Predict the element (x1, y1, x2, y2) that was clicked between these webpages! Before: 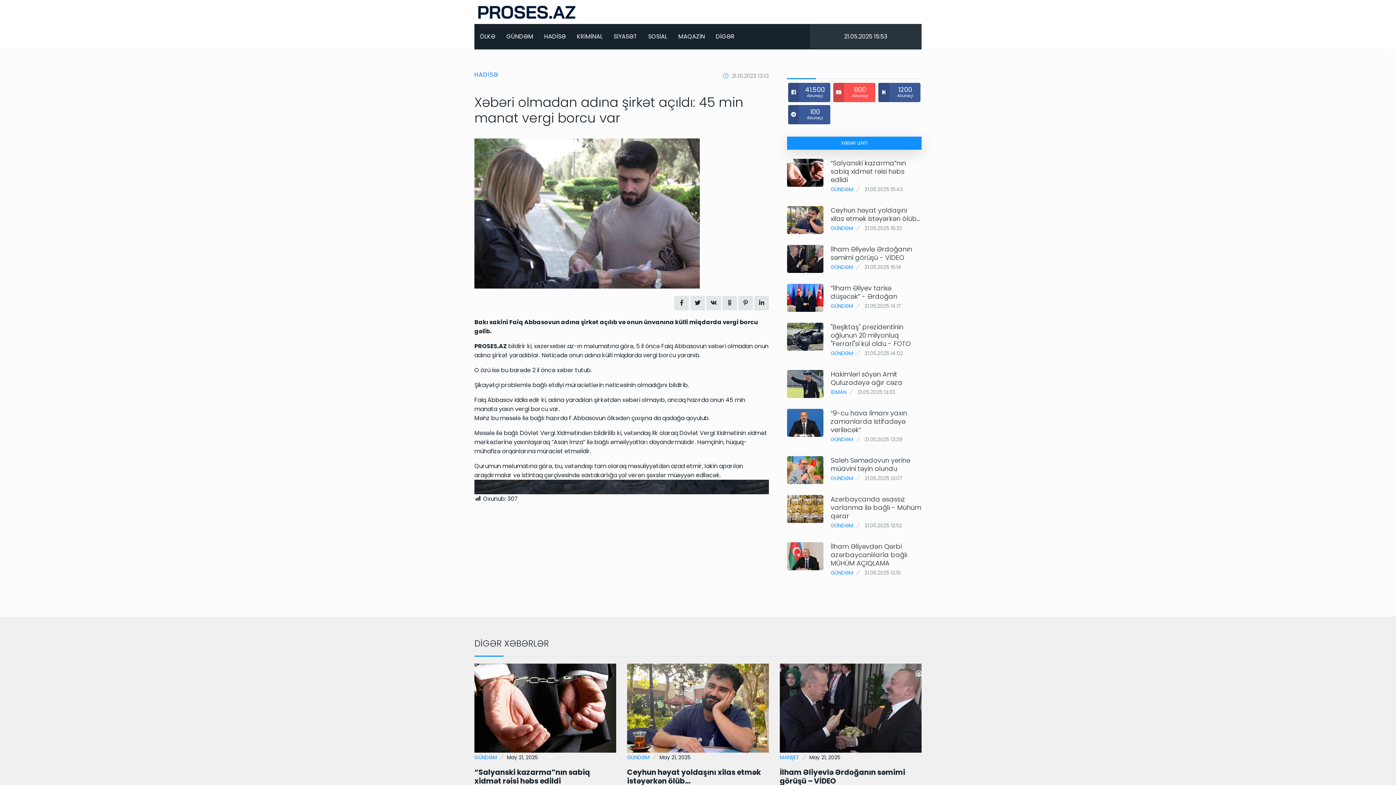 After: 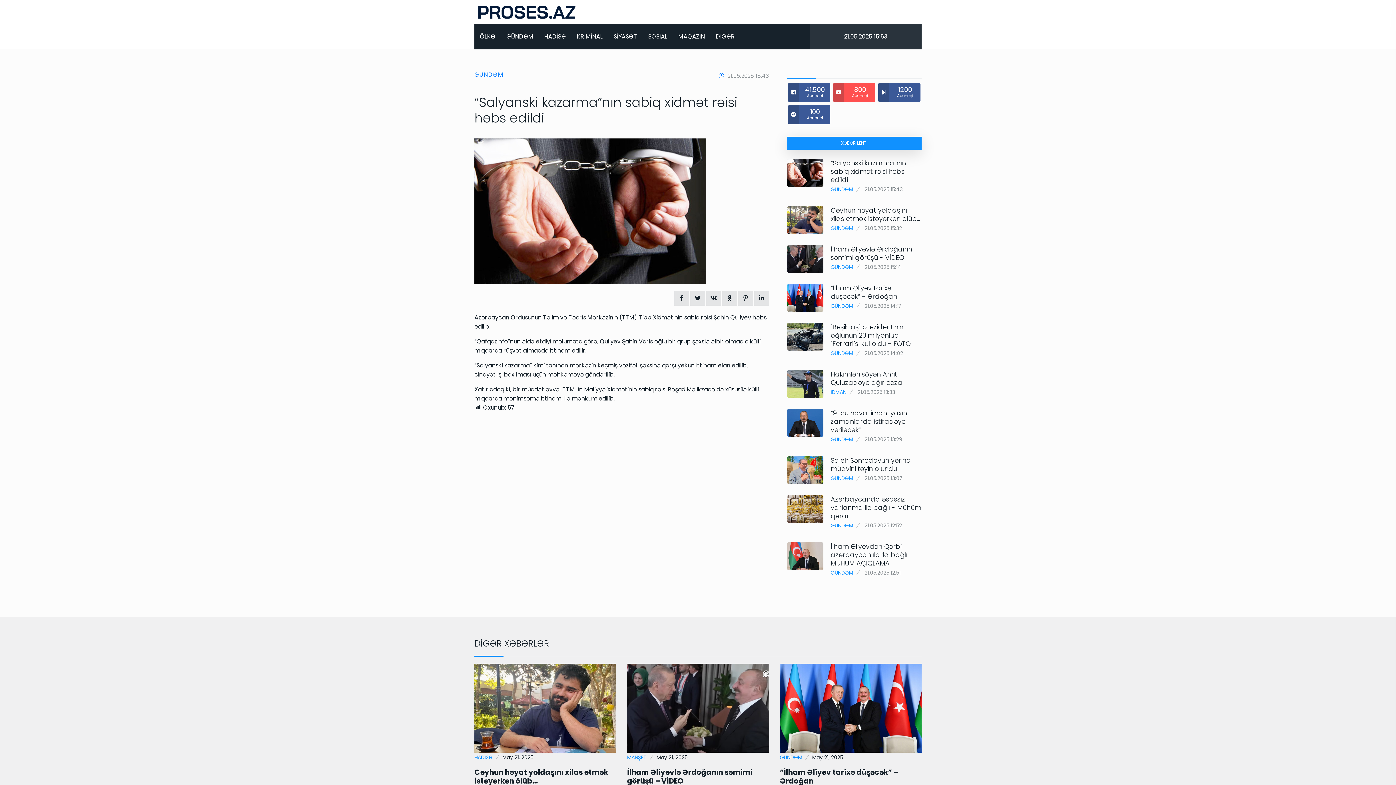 Action: bbox: (830, 158, 906, 184) label: “Salyanski kazarma”nın sabiq xidmət rəisi həbs edildi